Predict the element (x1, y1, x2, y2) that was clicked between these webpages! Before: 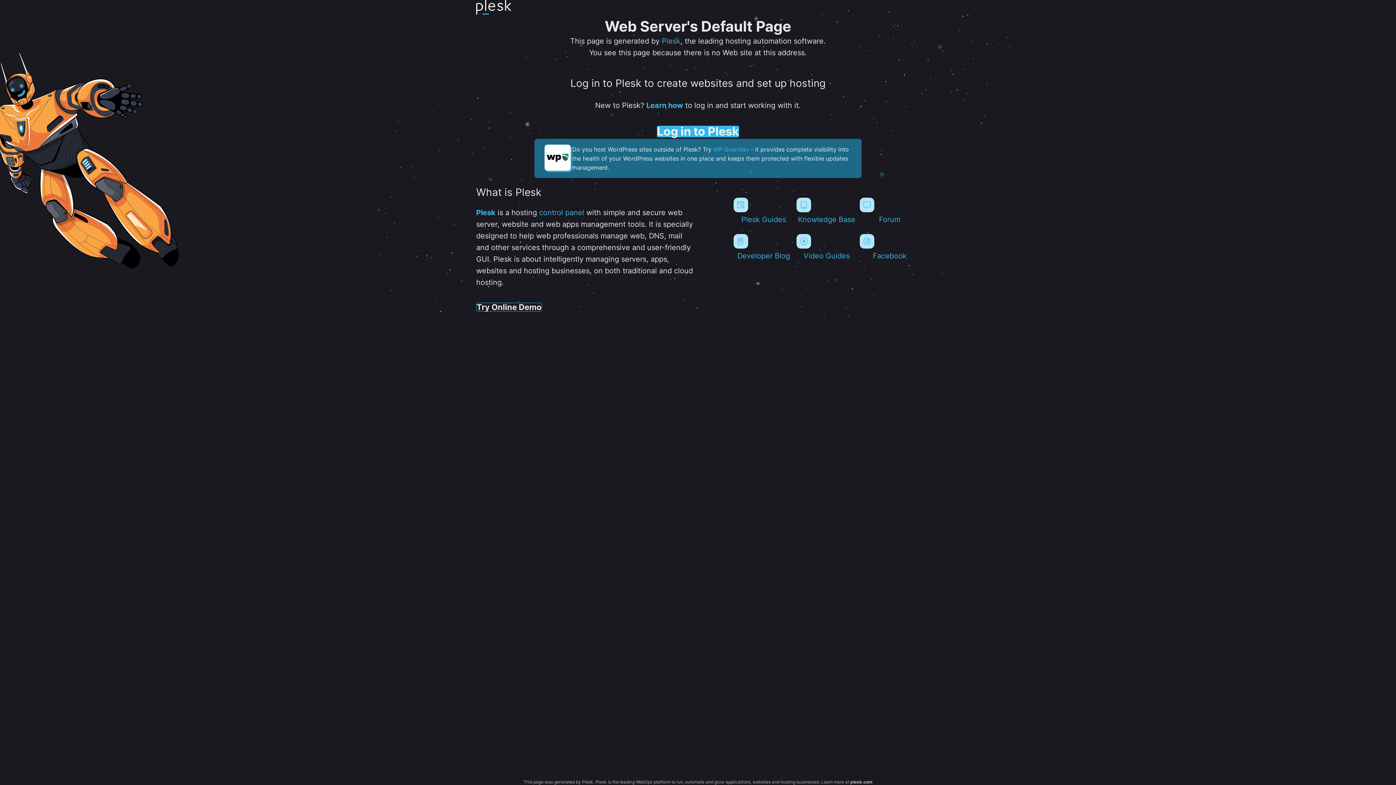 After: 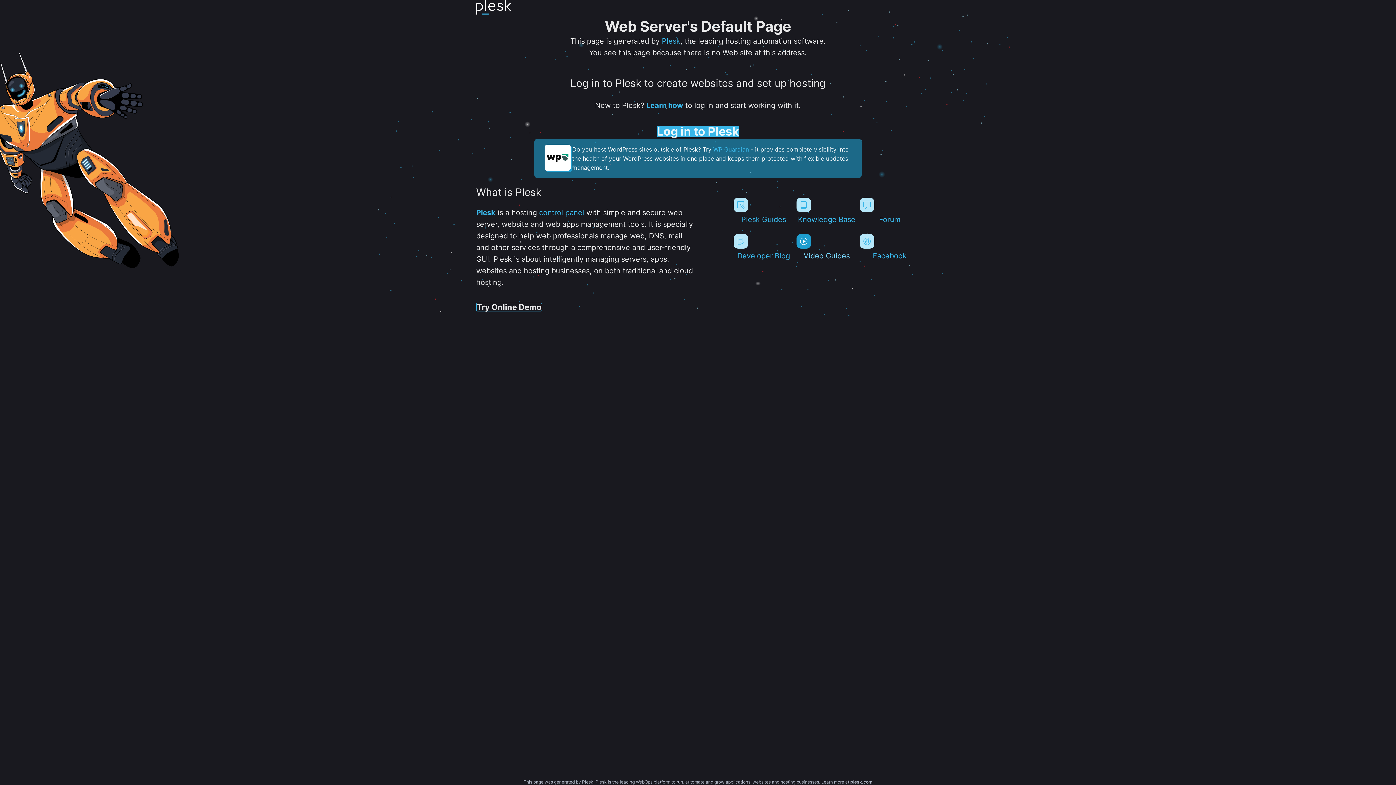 Action: bbox: (796, 234, 856, 260) label: Video Guides